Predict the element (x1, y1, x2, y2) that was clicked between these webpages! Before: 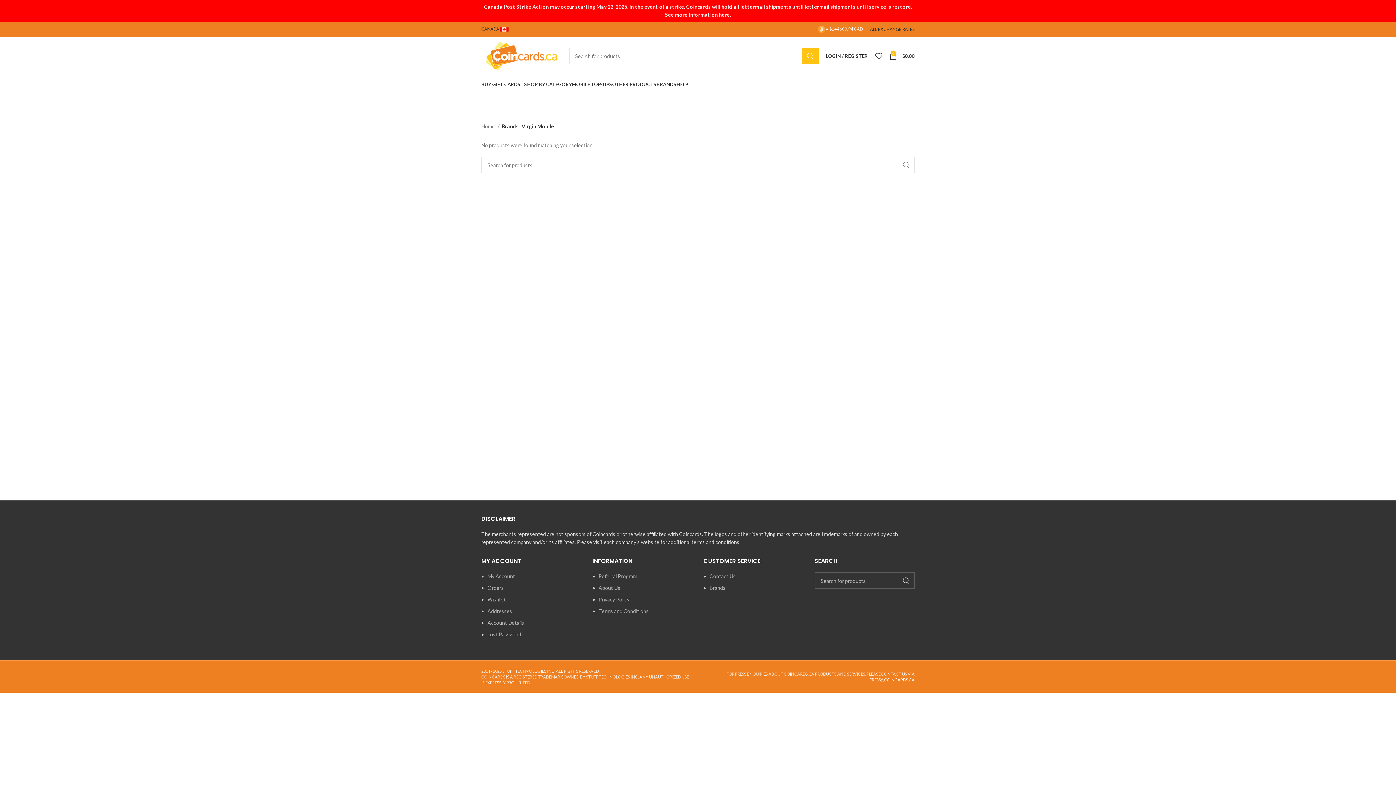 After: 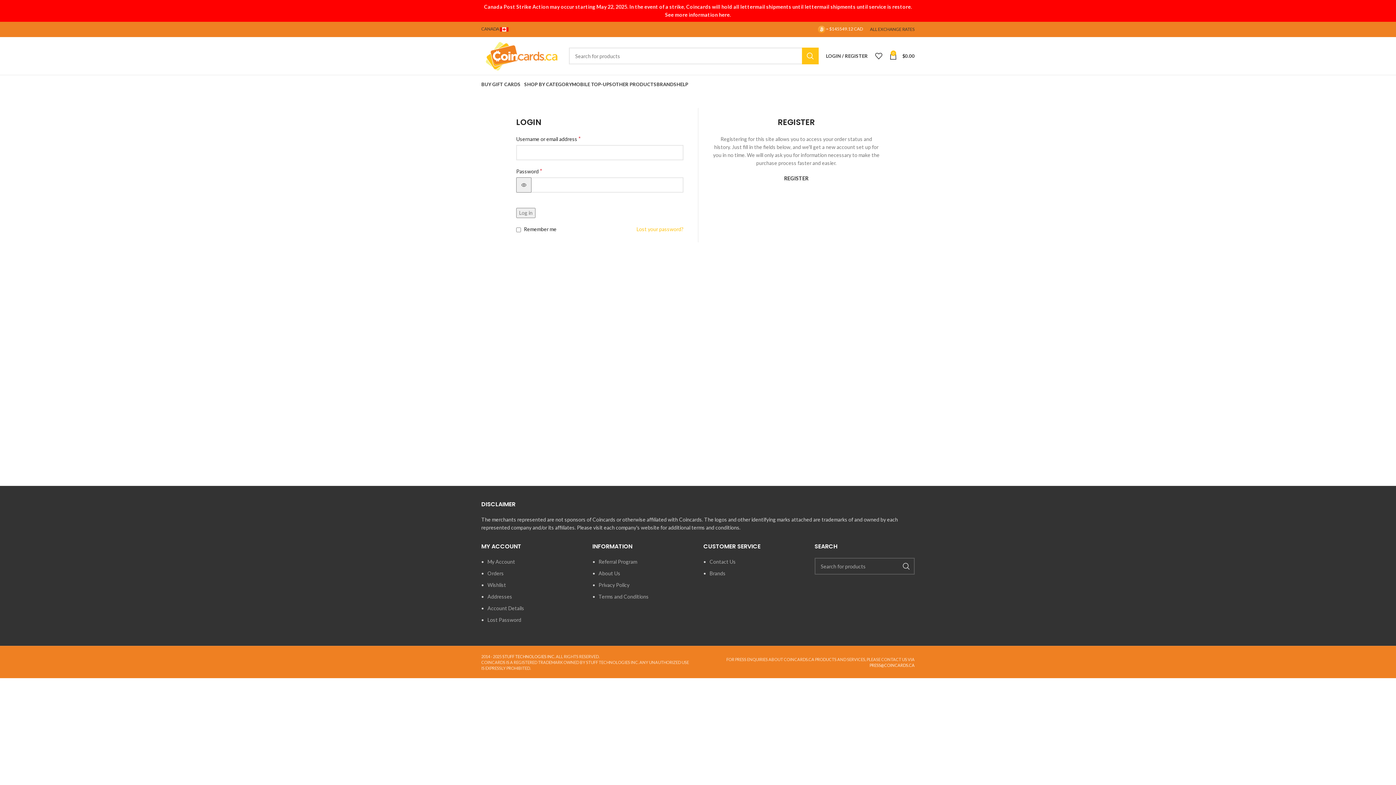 Action: label: LOGIN / REGISTER bbox: (822, 48, 871, 63)